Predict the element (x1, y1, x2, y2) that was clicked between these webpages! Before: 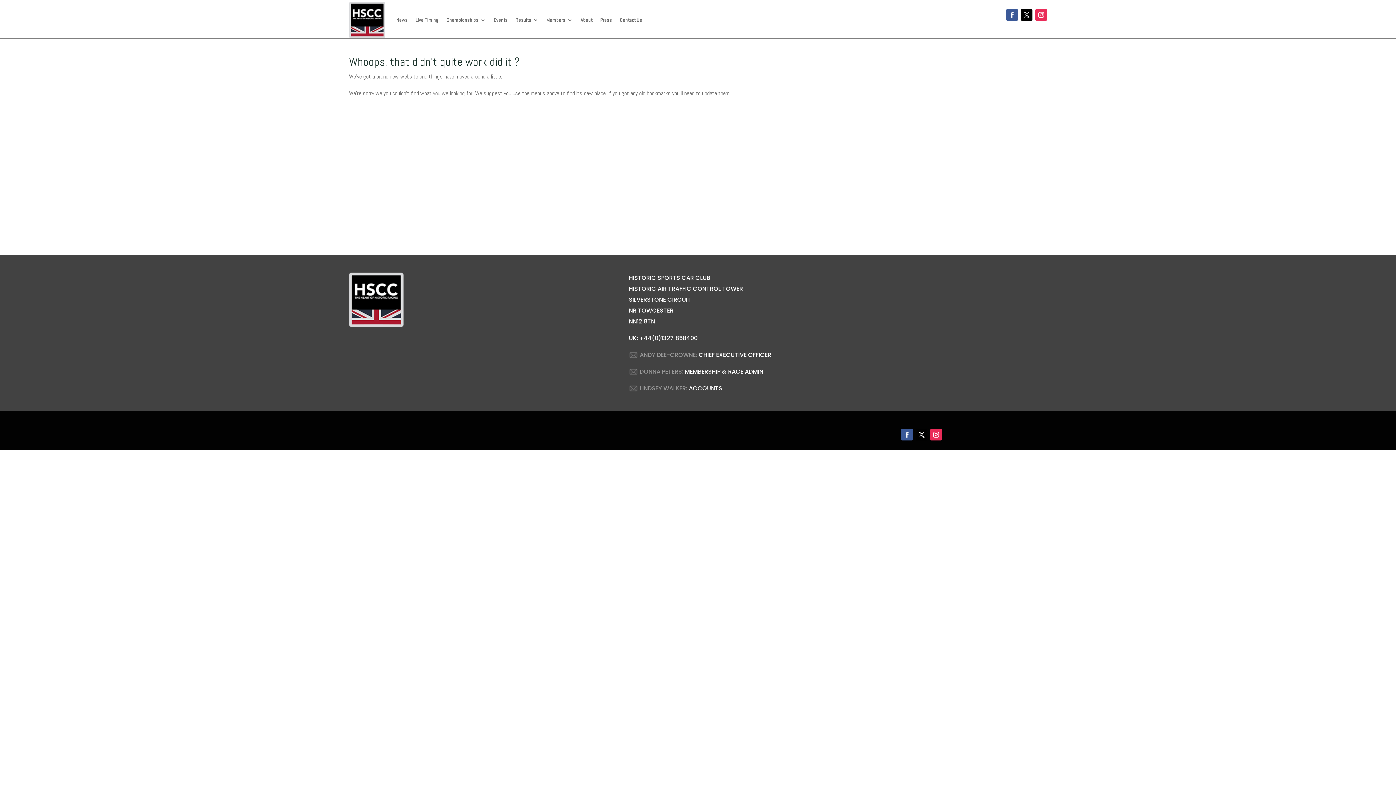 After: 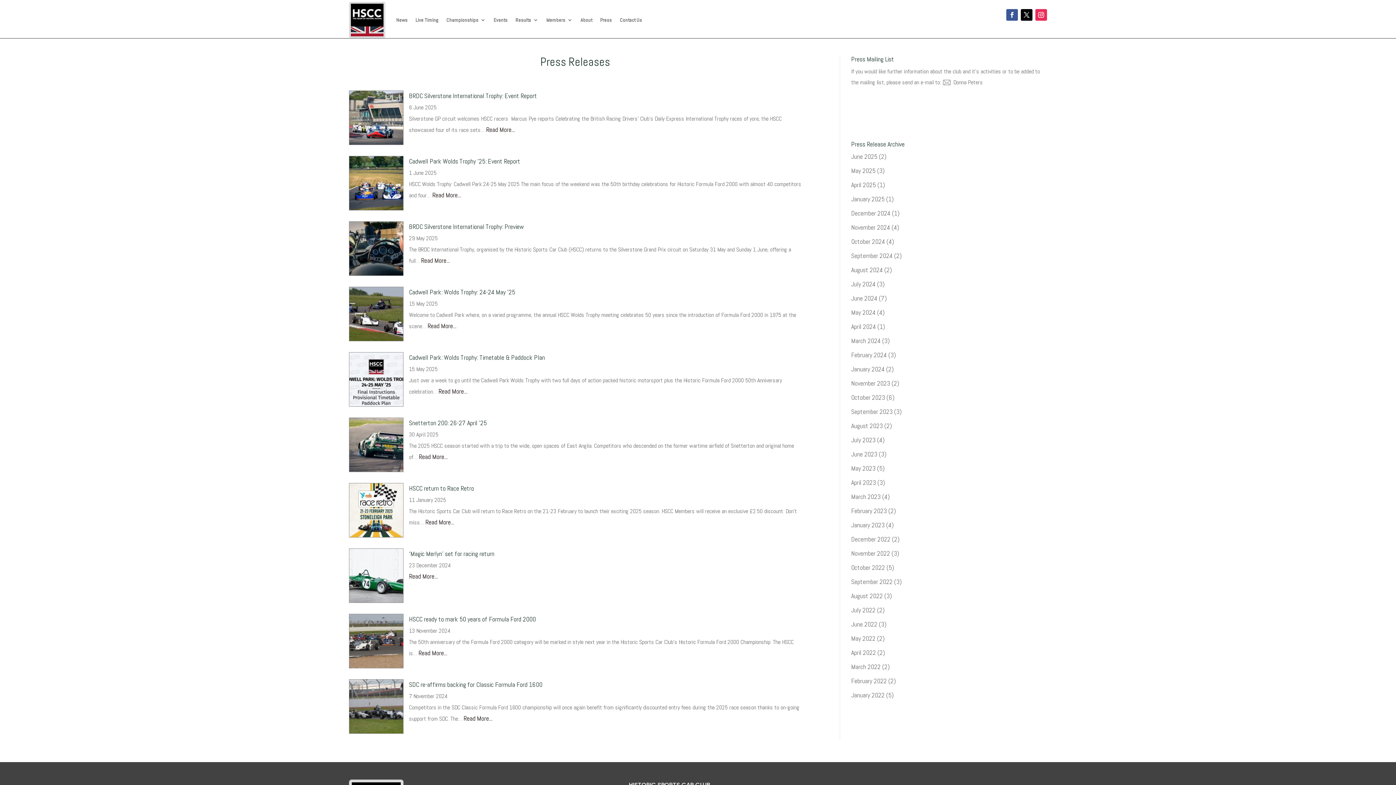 Action: bbox: (600, 1, 612, 38) label: Press